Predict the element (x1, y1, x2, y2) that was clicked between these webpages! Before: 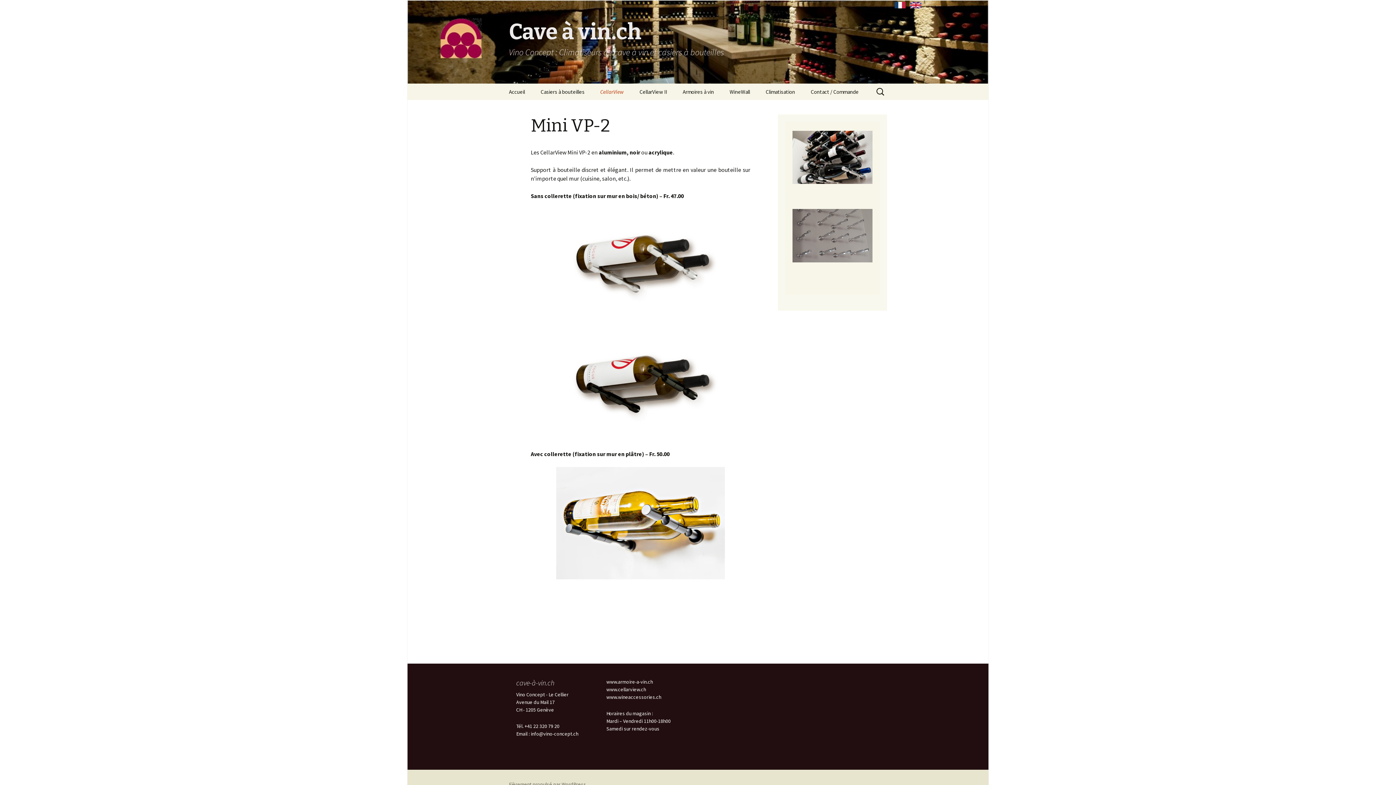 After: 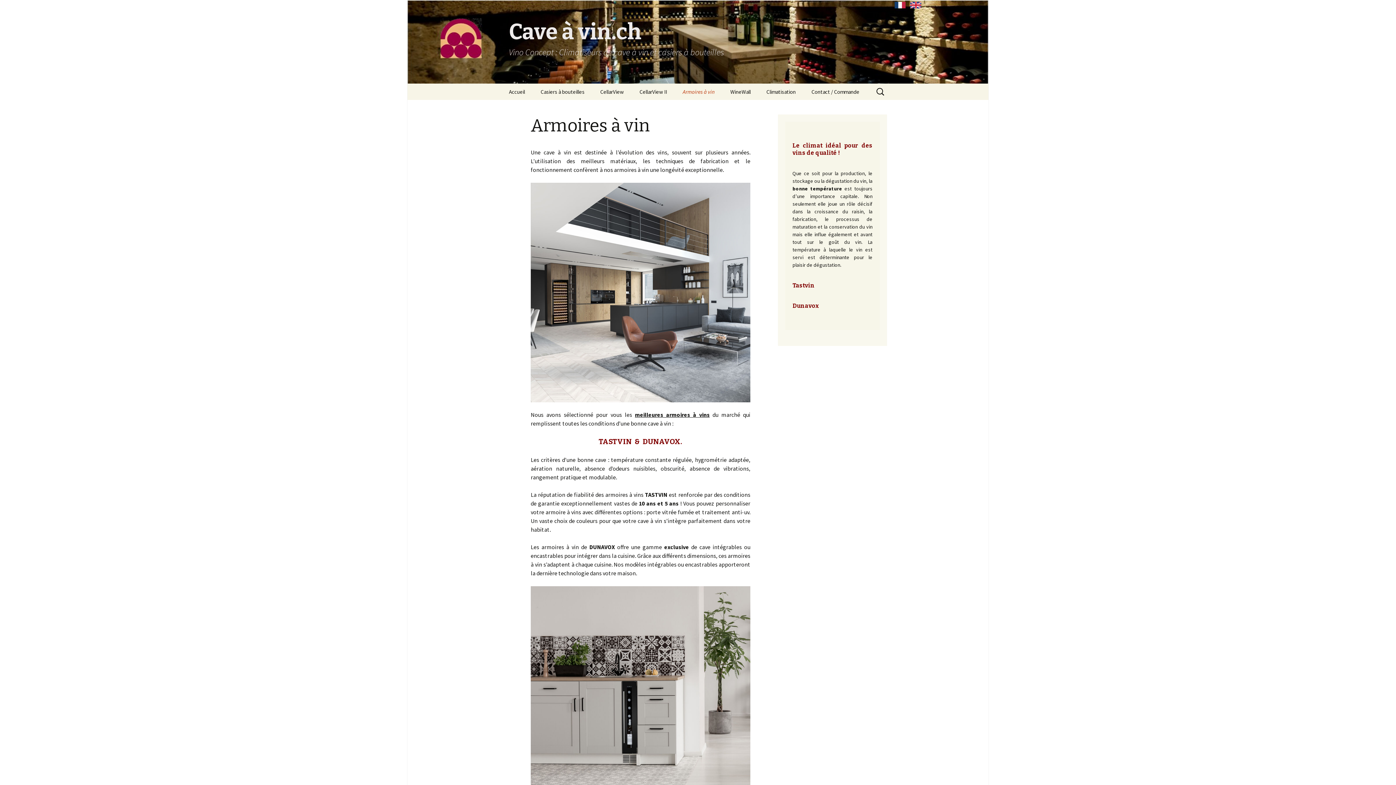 Action: bbox: (675, 83, 721, 100) label: Armoires à vin